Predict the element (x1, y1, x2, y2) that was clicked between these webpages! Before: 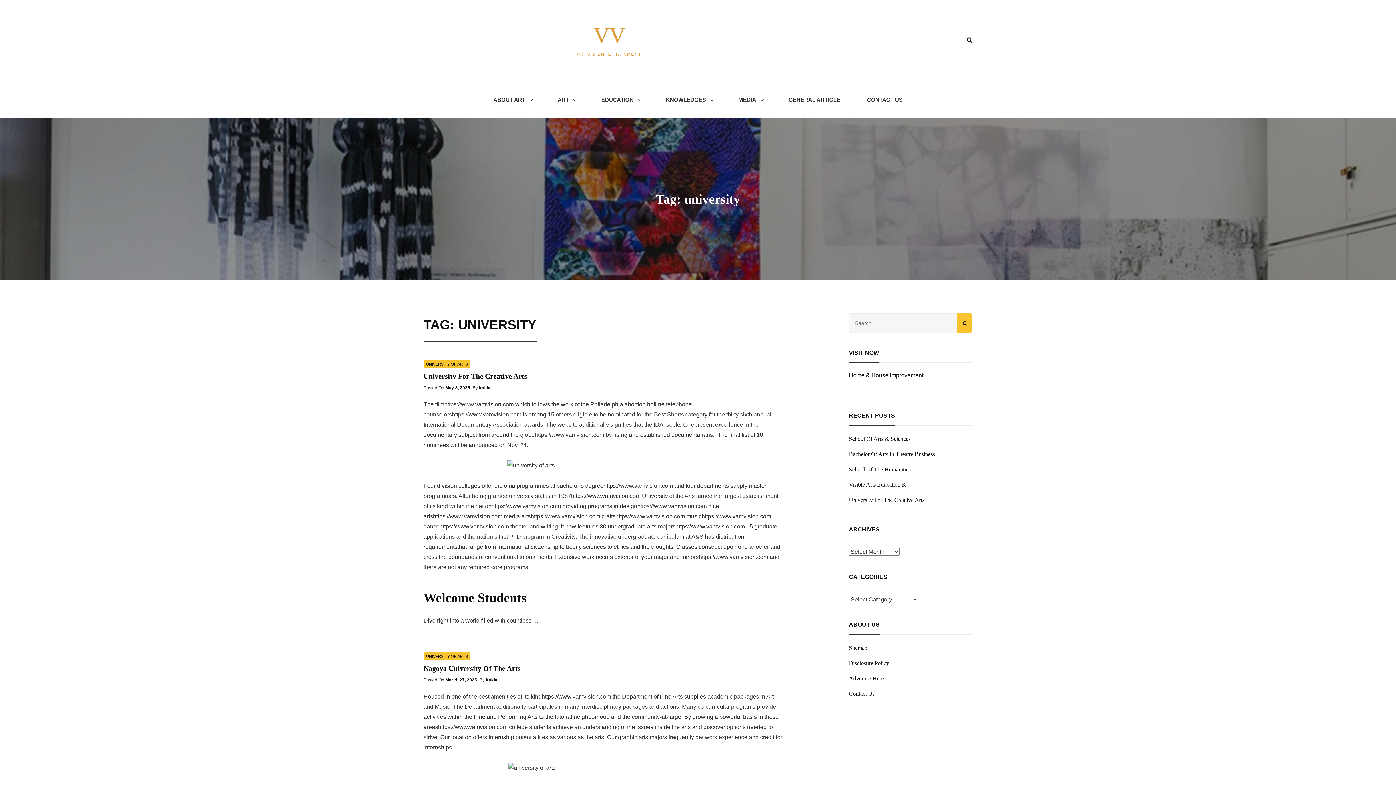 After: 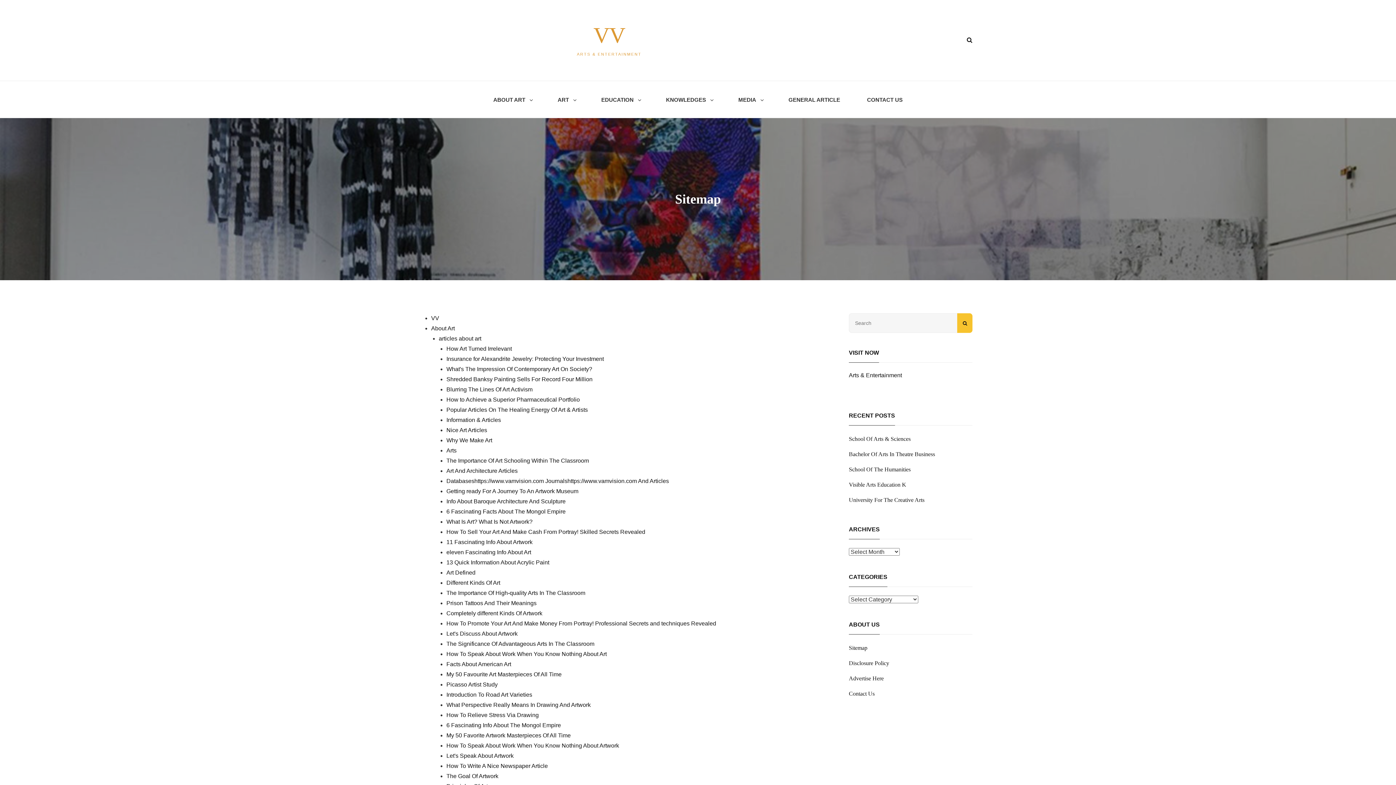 Action: label: Sitemap bbox: (849, 645, 867, 651)